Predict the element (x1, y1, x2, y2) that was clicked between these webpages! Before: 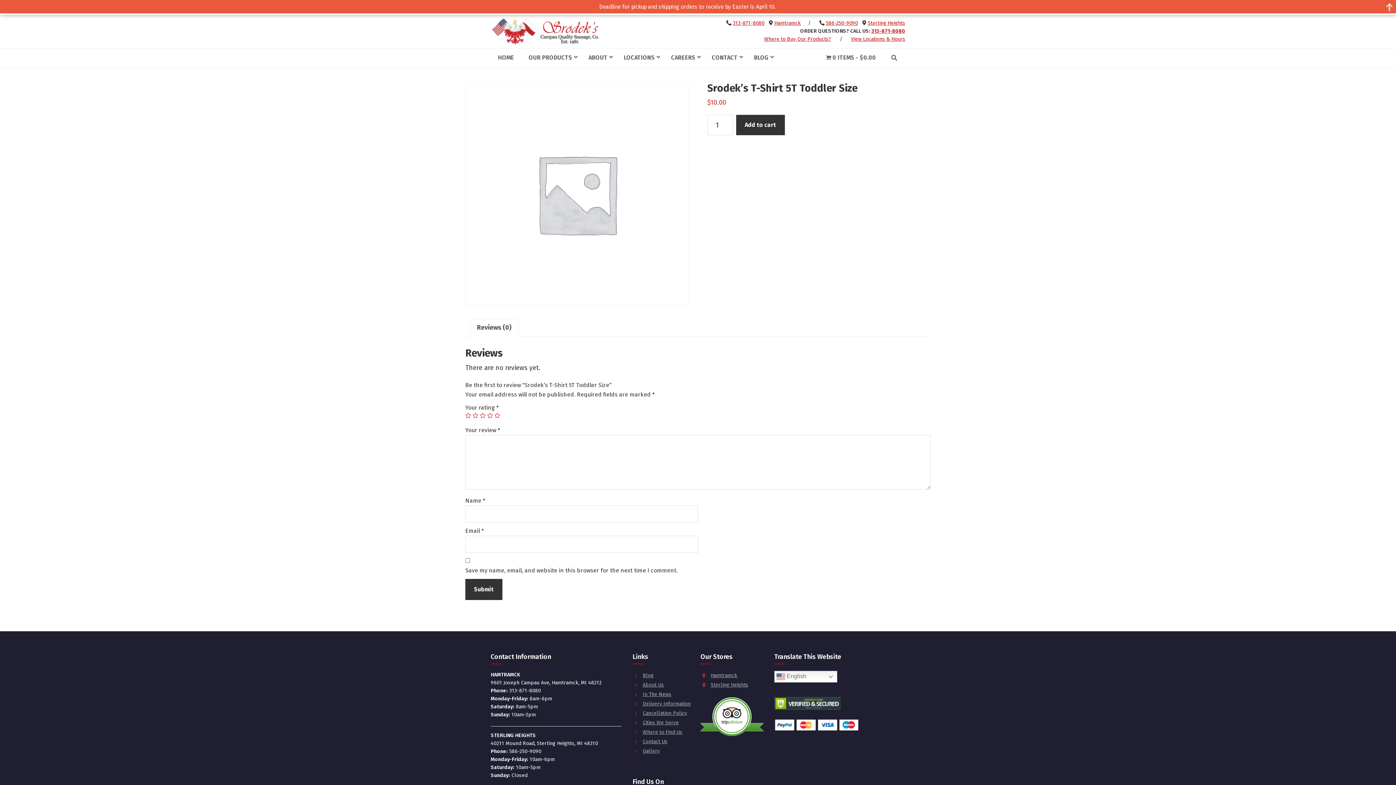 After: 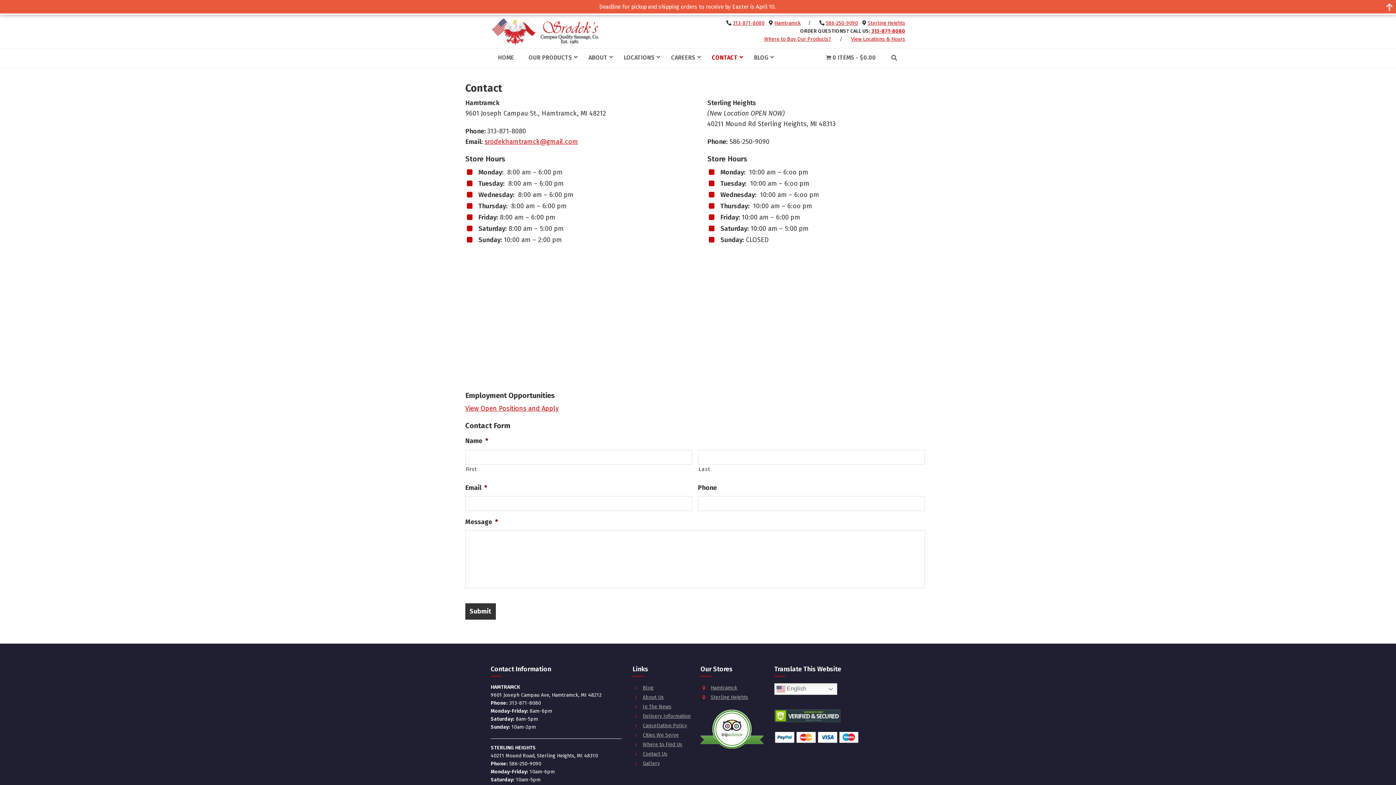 Action: bbox: (704, 48, 746, 67) label: CONTACT